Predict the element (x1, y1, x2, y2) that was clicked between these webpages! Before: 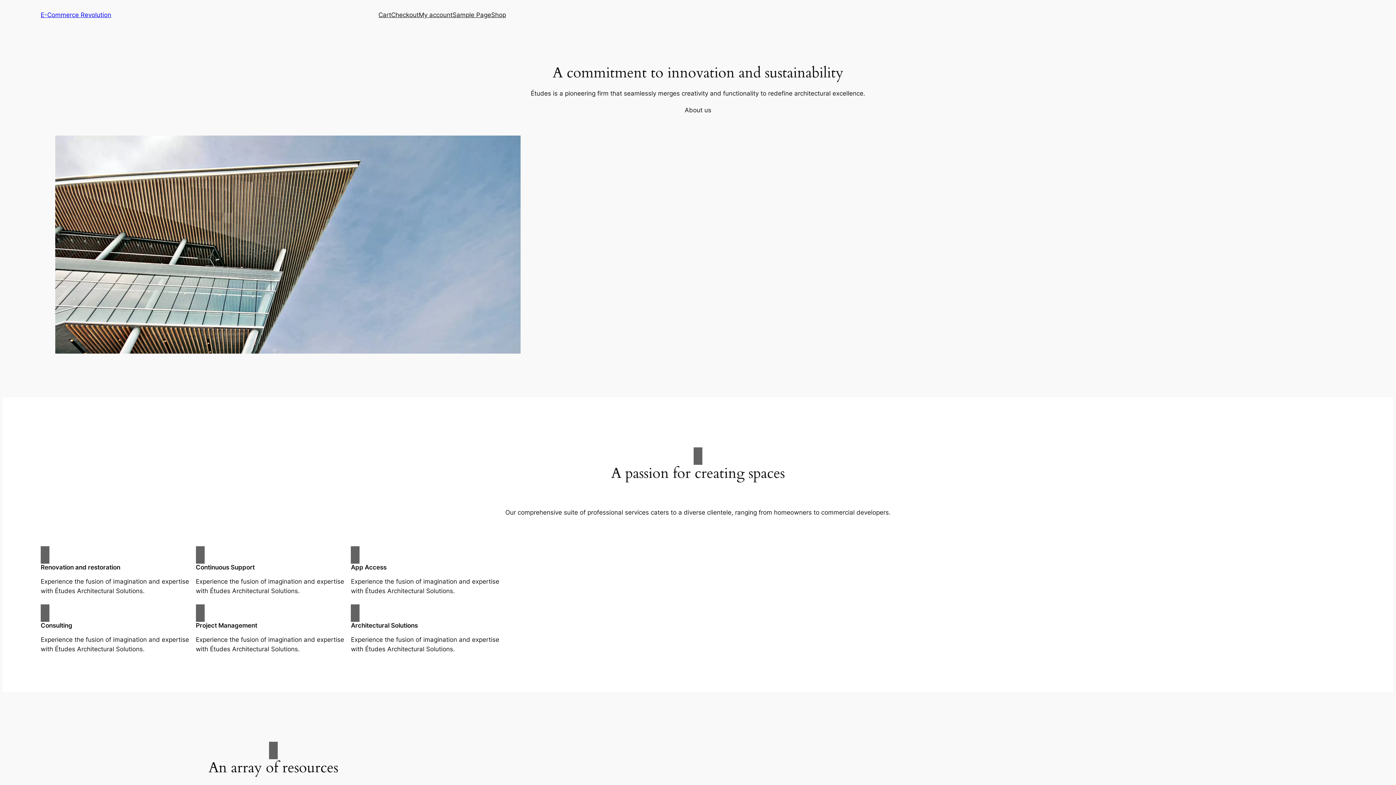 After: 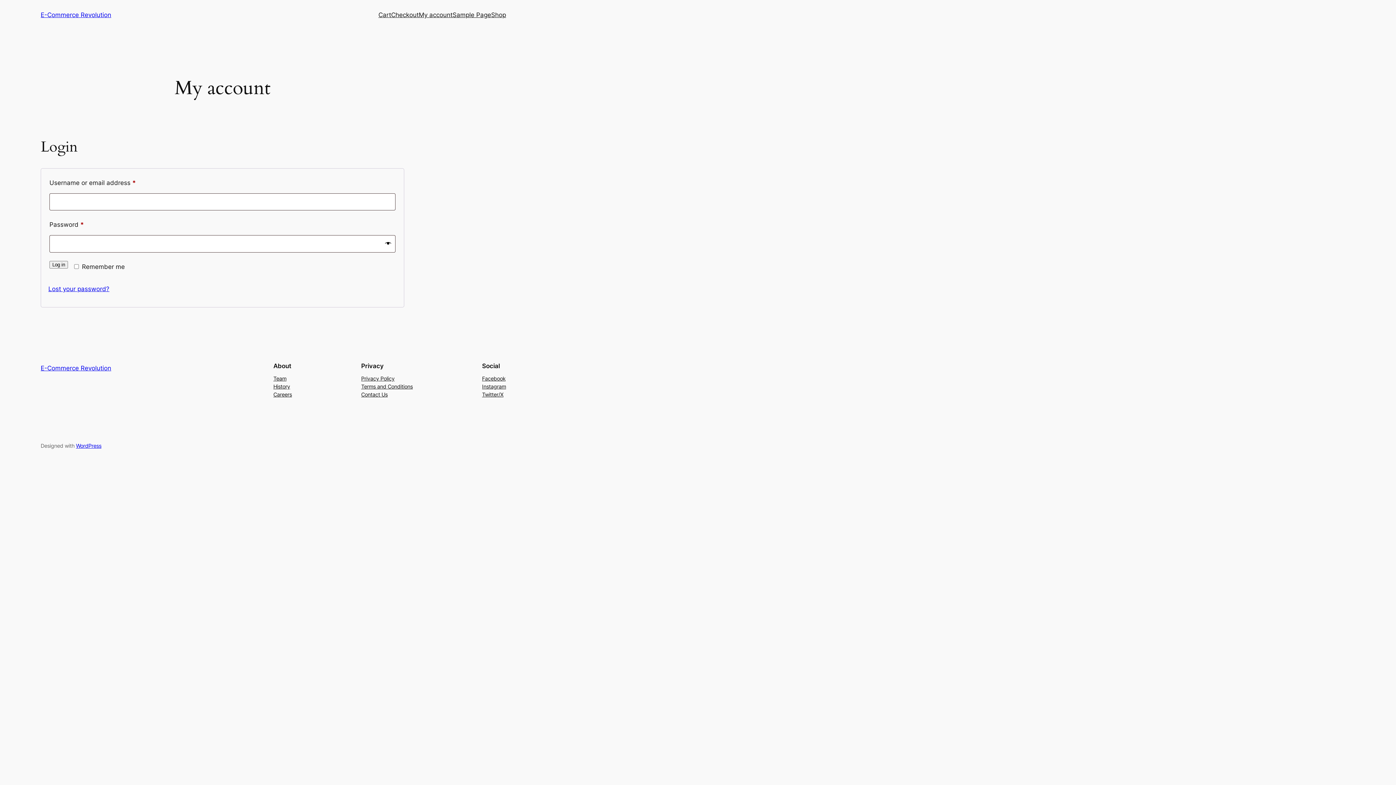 Action: label: My account bbox: (418, 10, 452, 19)